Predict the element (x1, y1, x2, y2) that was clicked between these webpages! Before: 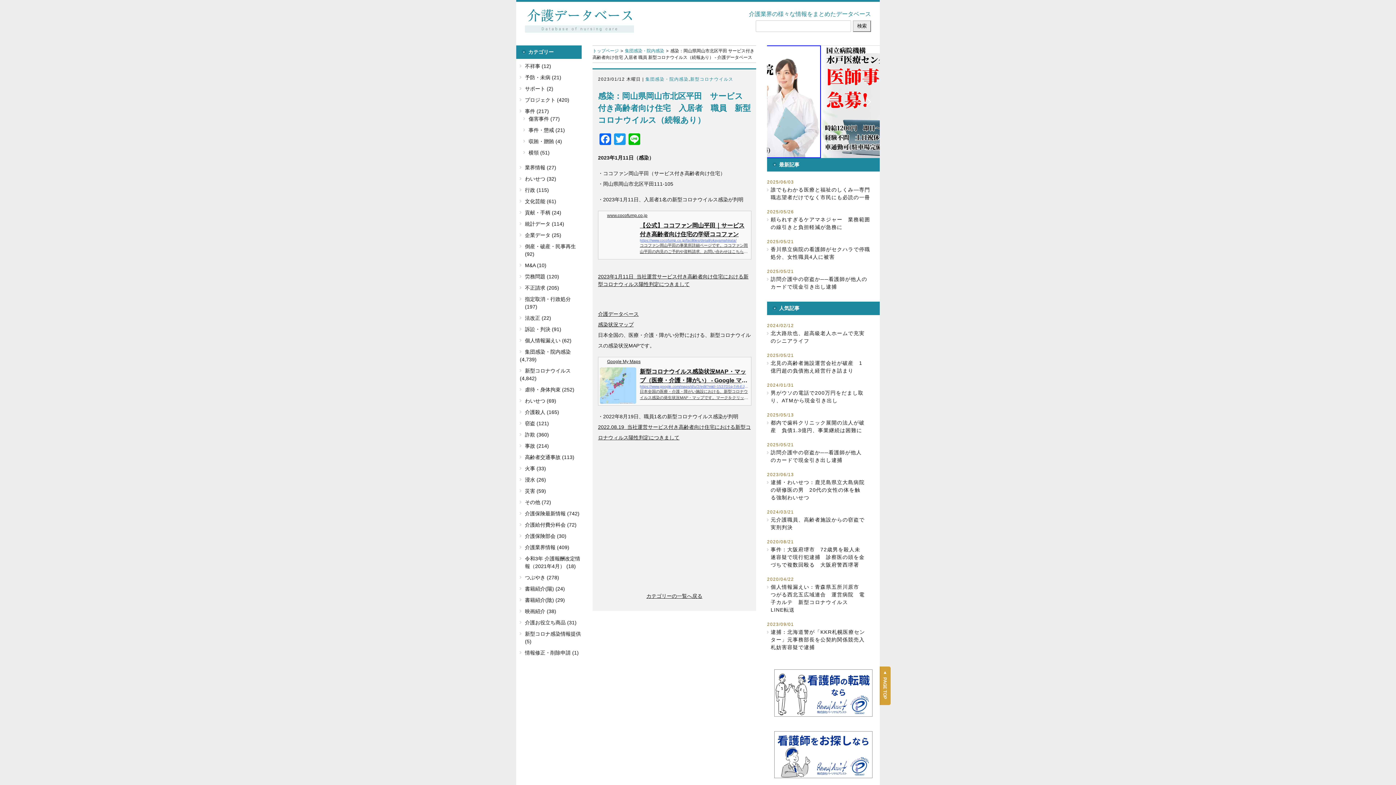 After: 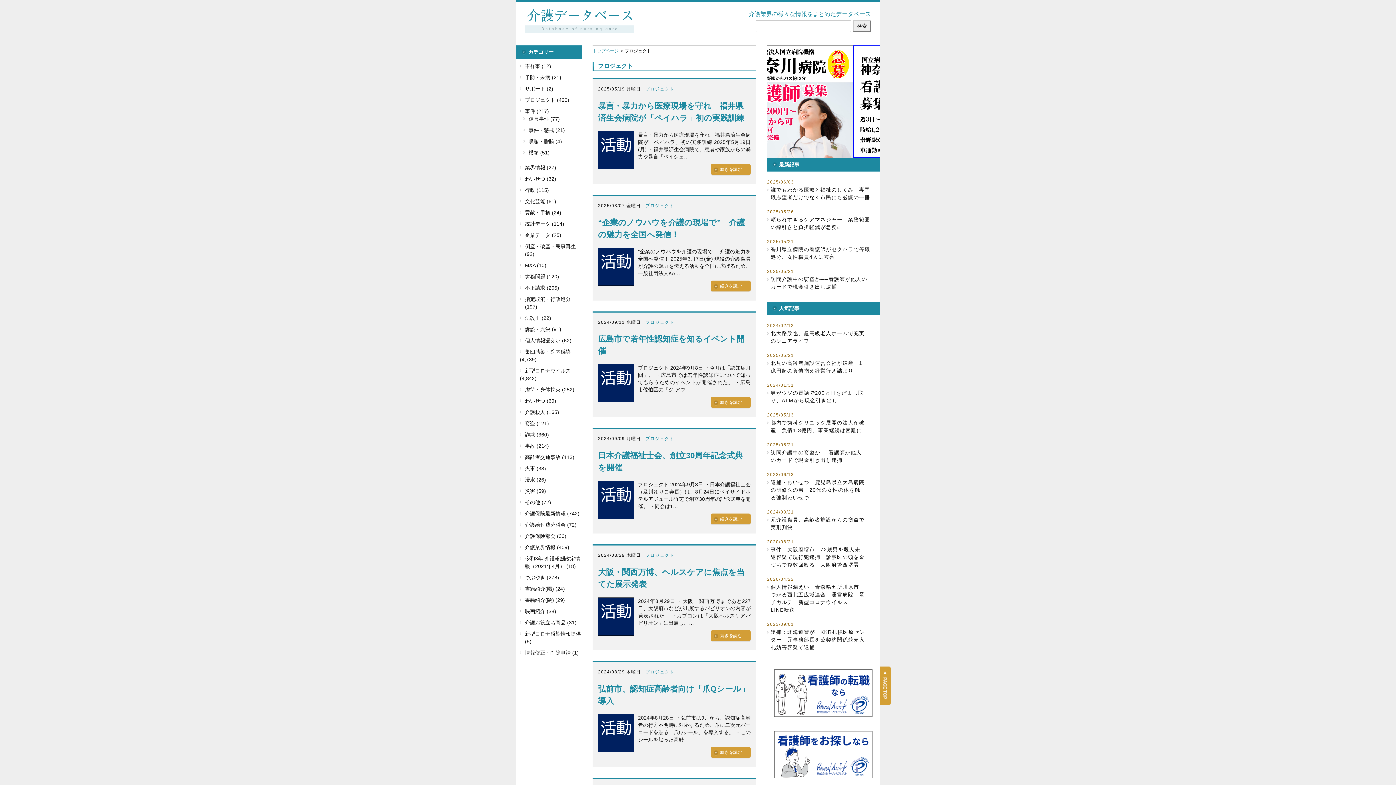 Action: bbox: (520, 96, 569, 104) label: プロジェクト (420)